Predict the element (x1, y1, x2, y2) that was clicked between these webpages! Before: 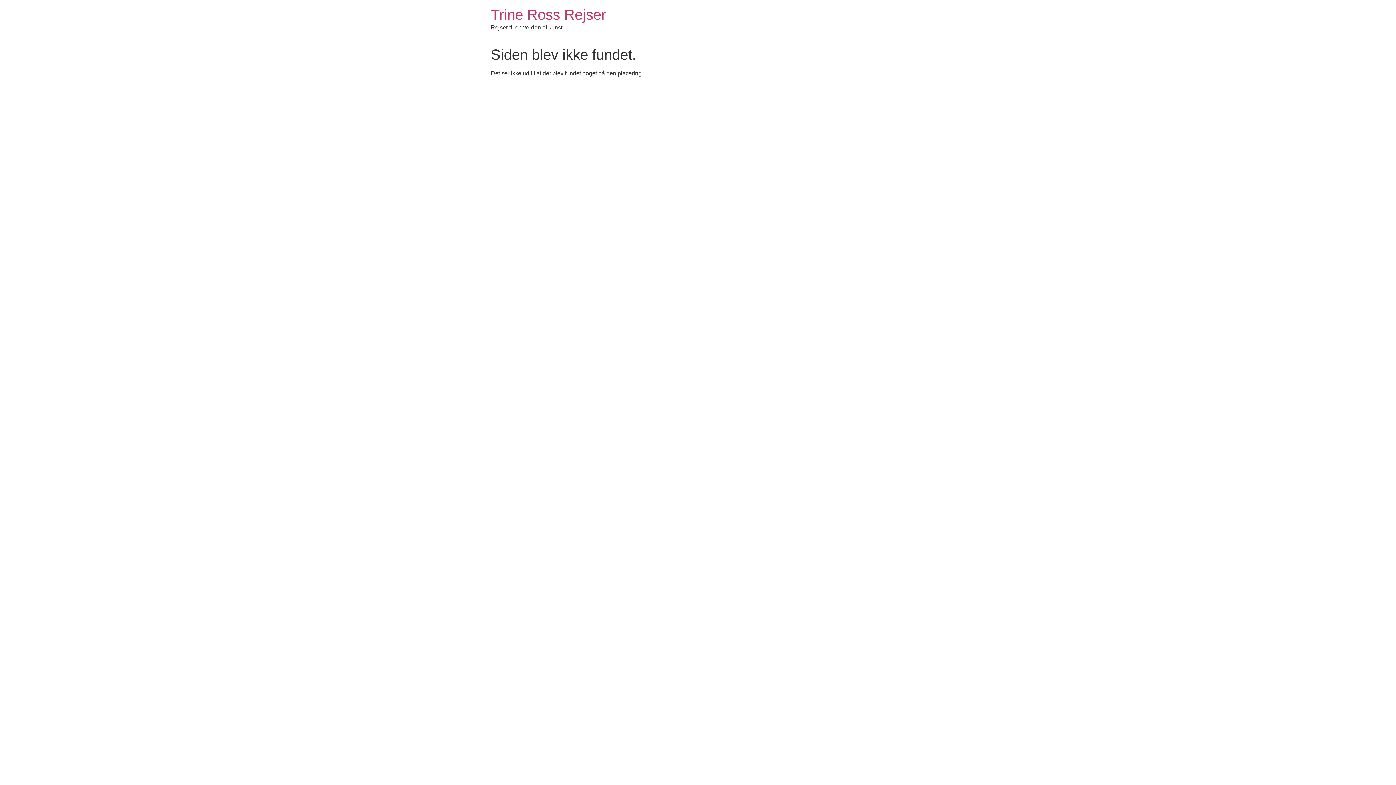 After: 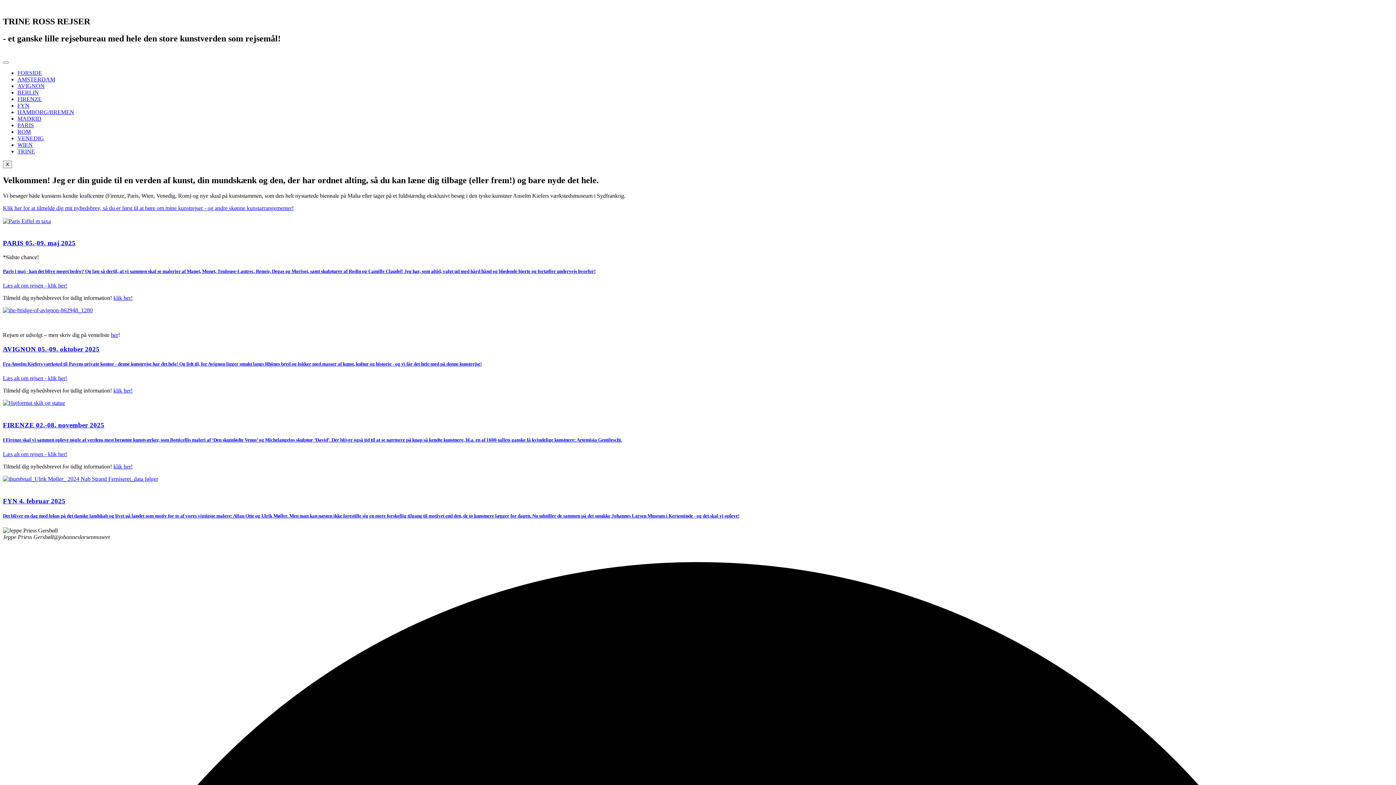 Action: label: Trine Ross Rejser bbox: (490, 6, 606, 22)